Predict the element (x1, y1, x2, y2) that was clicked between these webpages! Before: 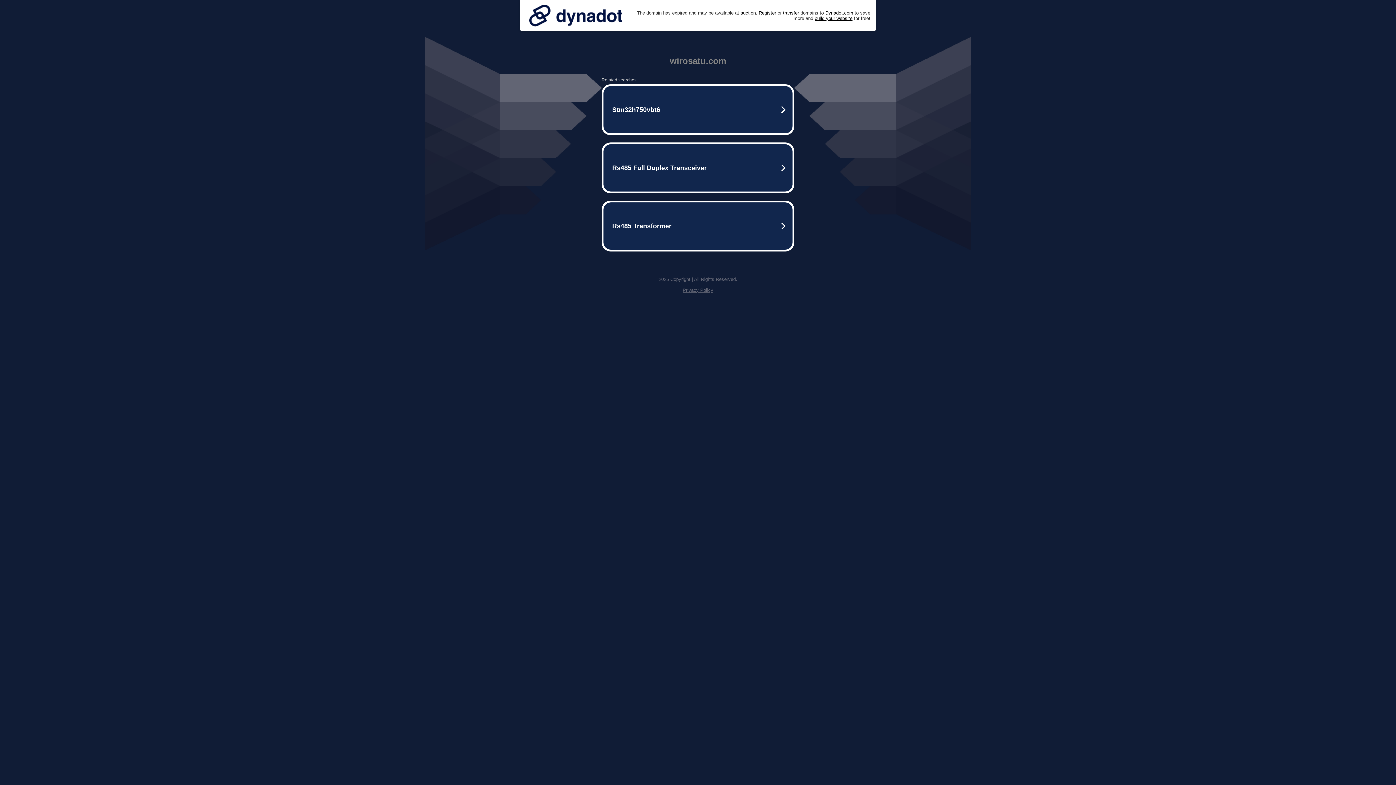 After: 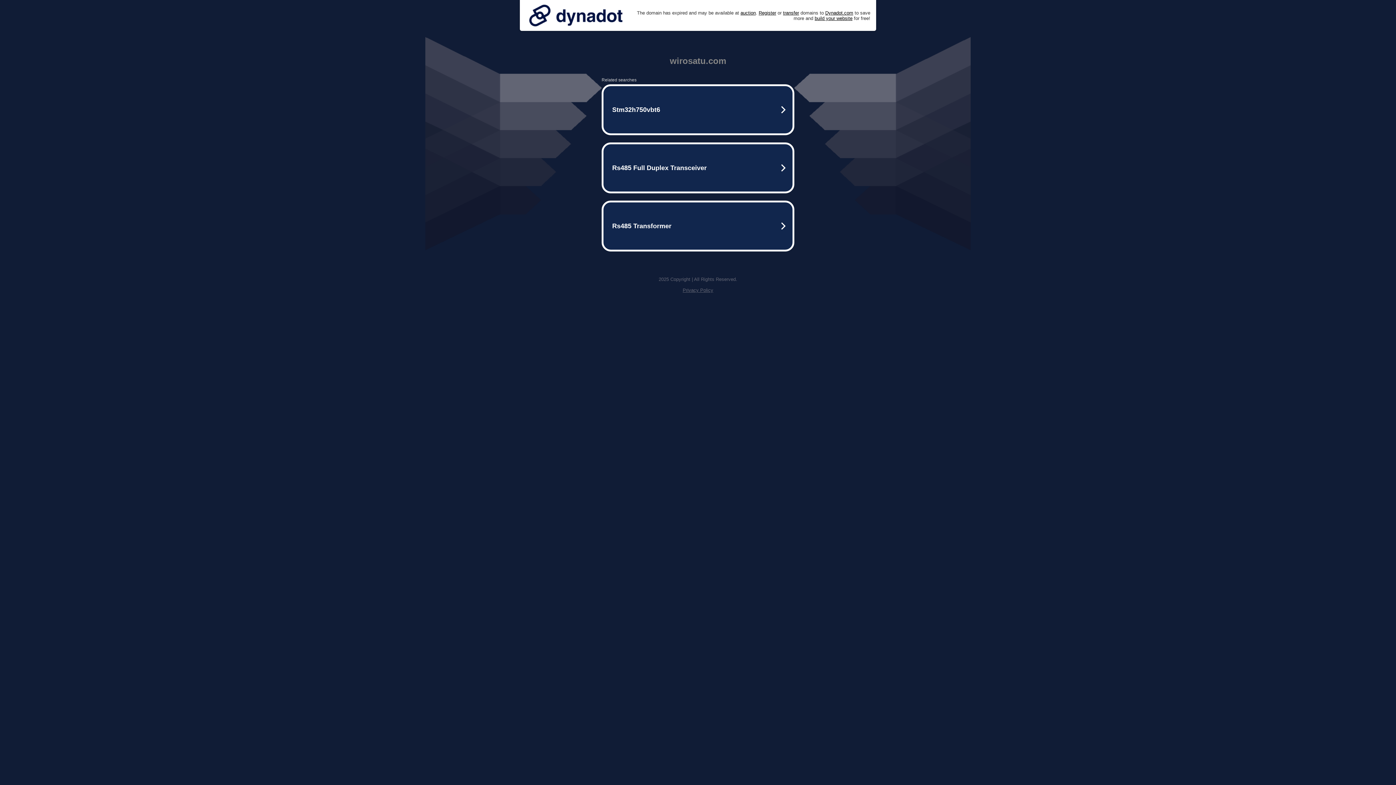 Action: bbox: (525, 0, 626, 30)